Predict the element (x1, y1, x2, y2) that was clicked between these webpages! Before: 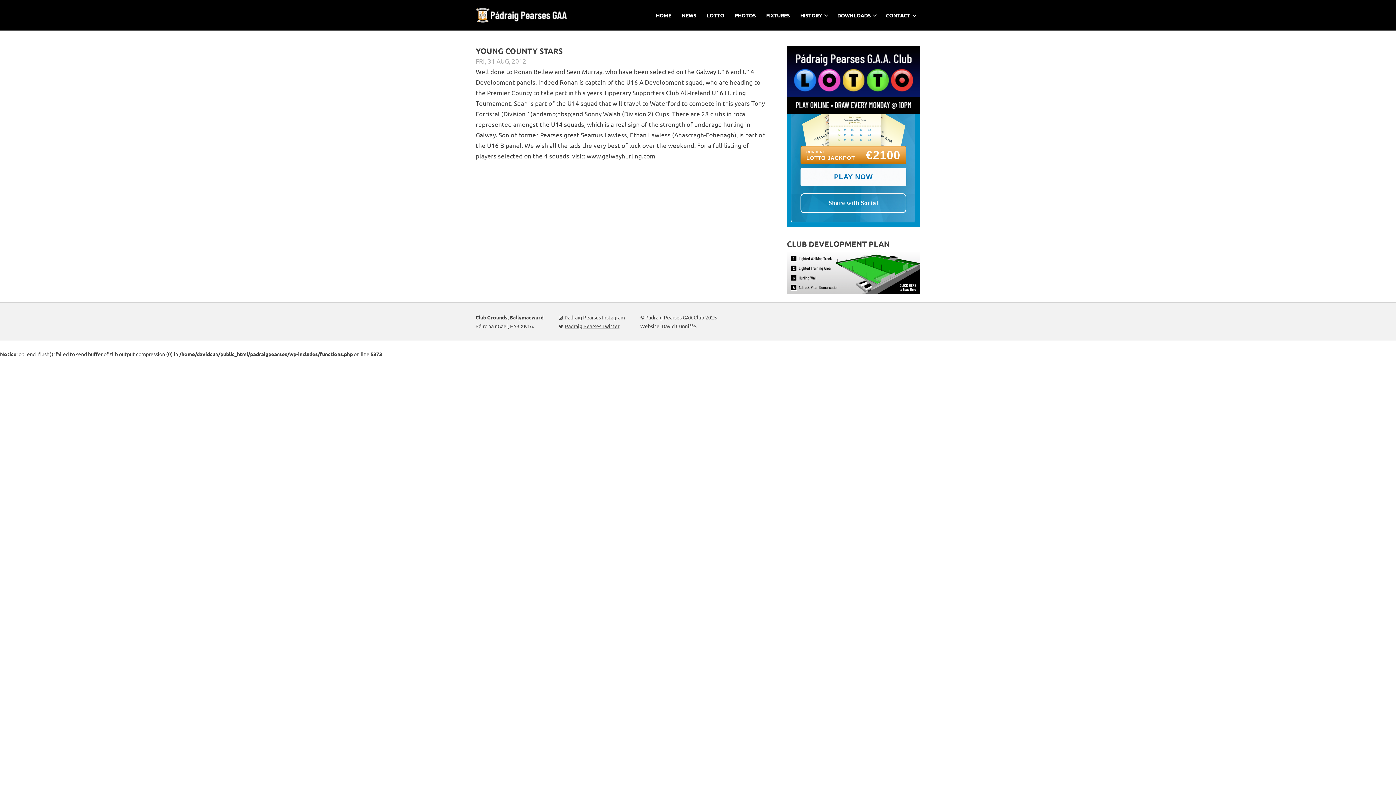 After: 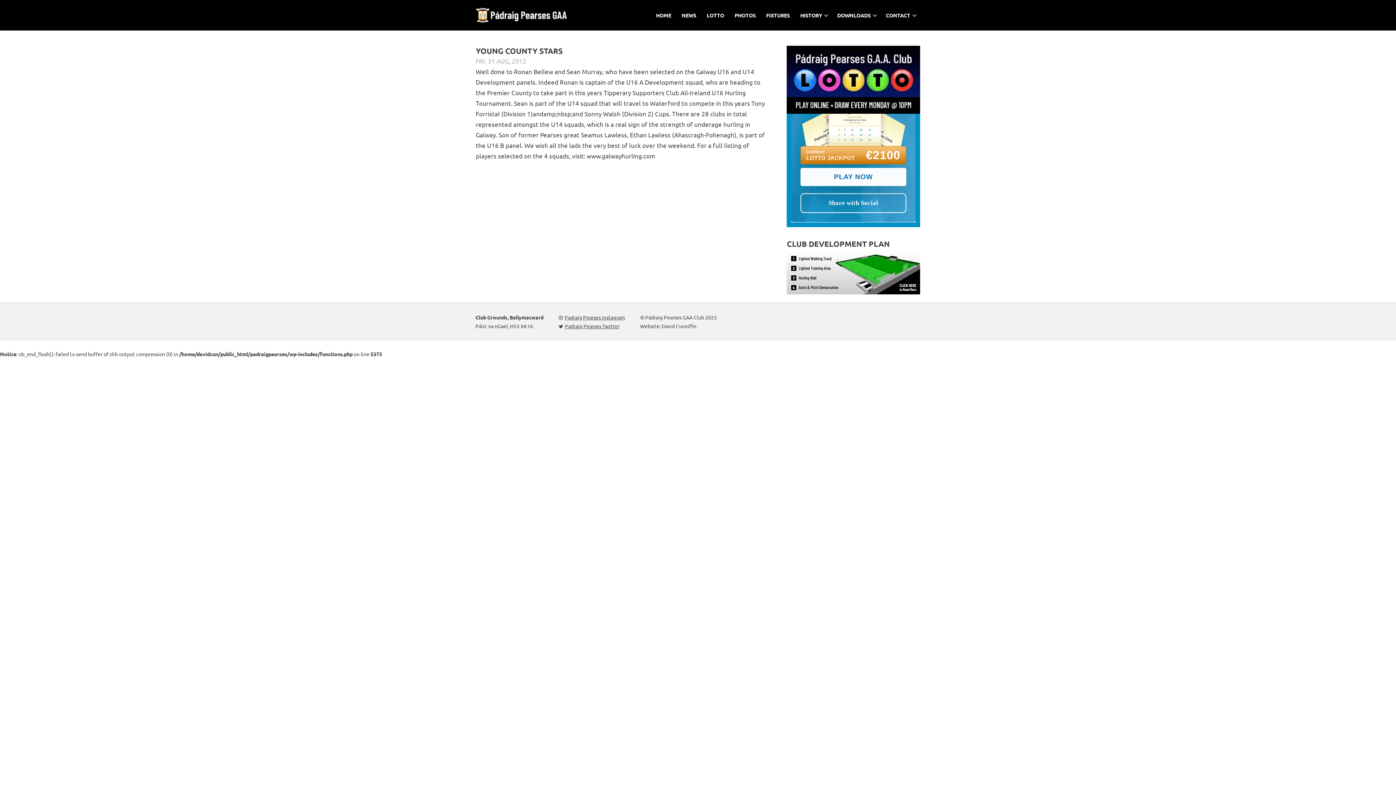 Action: label: Padraig Pearses Instagram bbox: (558, 314, 625, 320)